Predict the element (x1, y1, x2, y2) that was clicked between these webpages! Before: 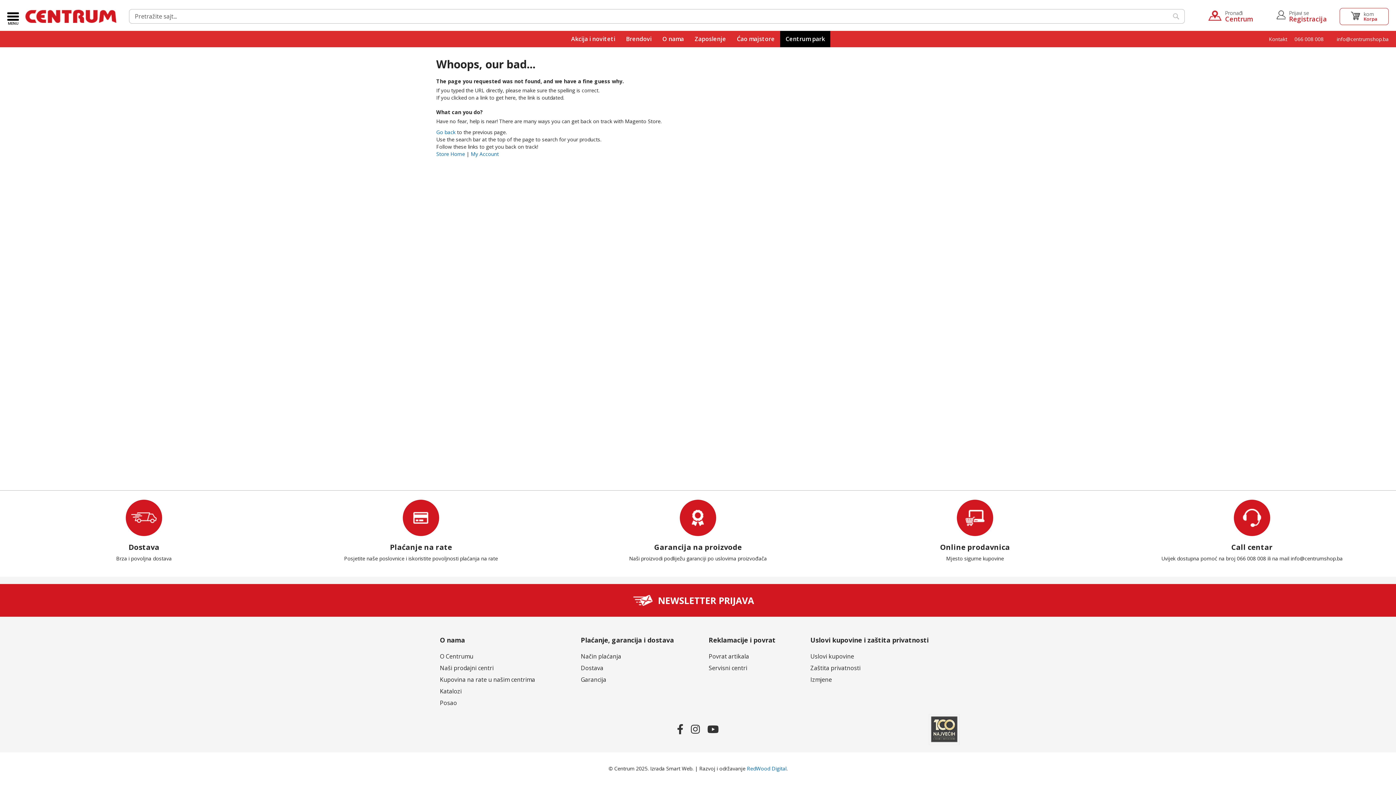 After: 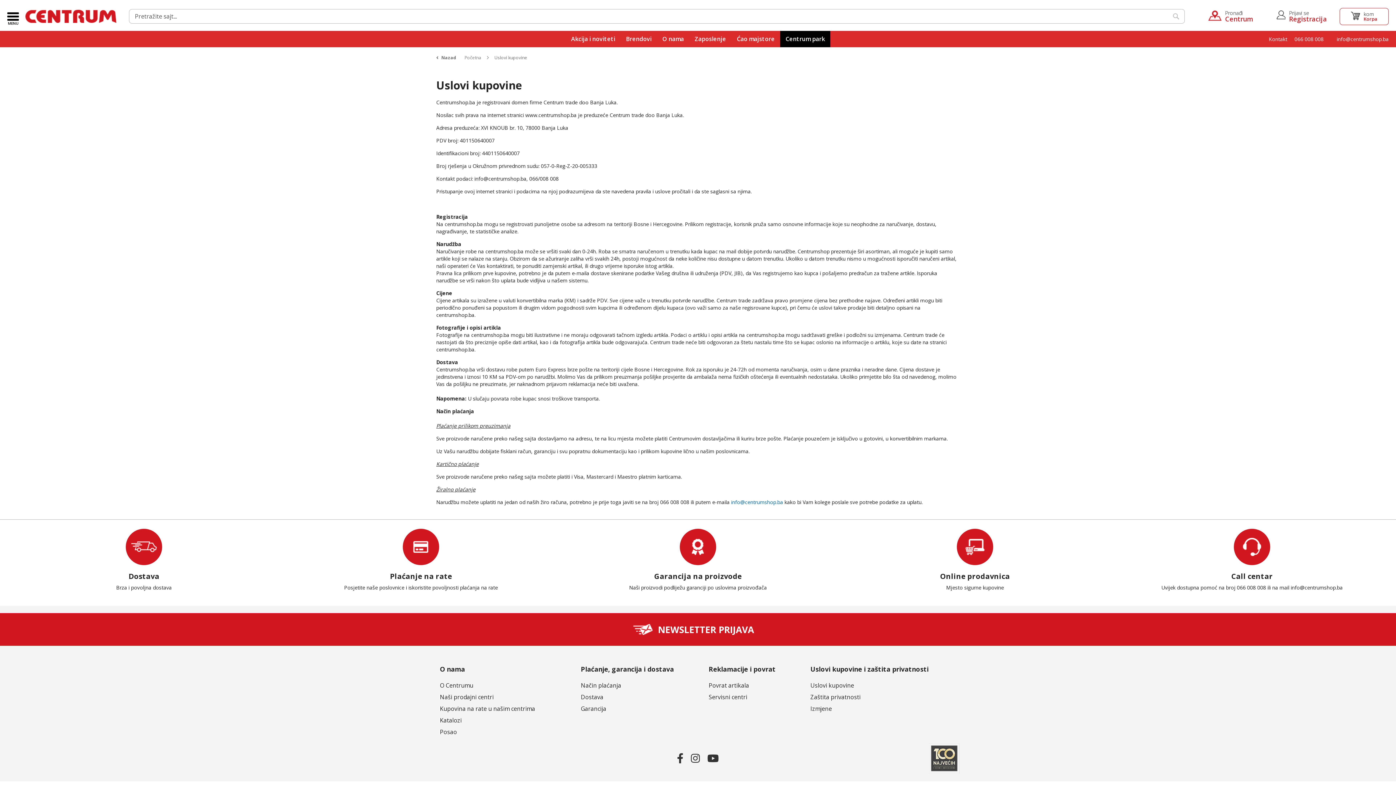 Action: bbox: (957, 530, 993, 537)